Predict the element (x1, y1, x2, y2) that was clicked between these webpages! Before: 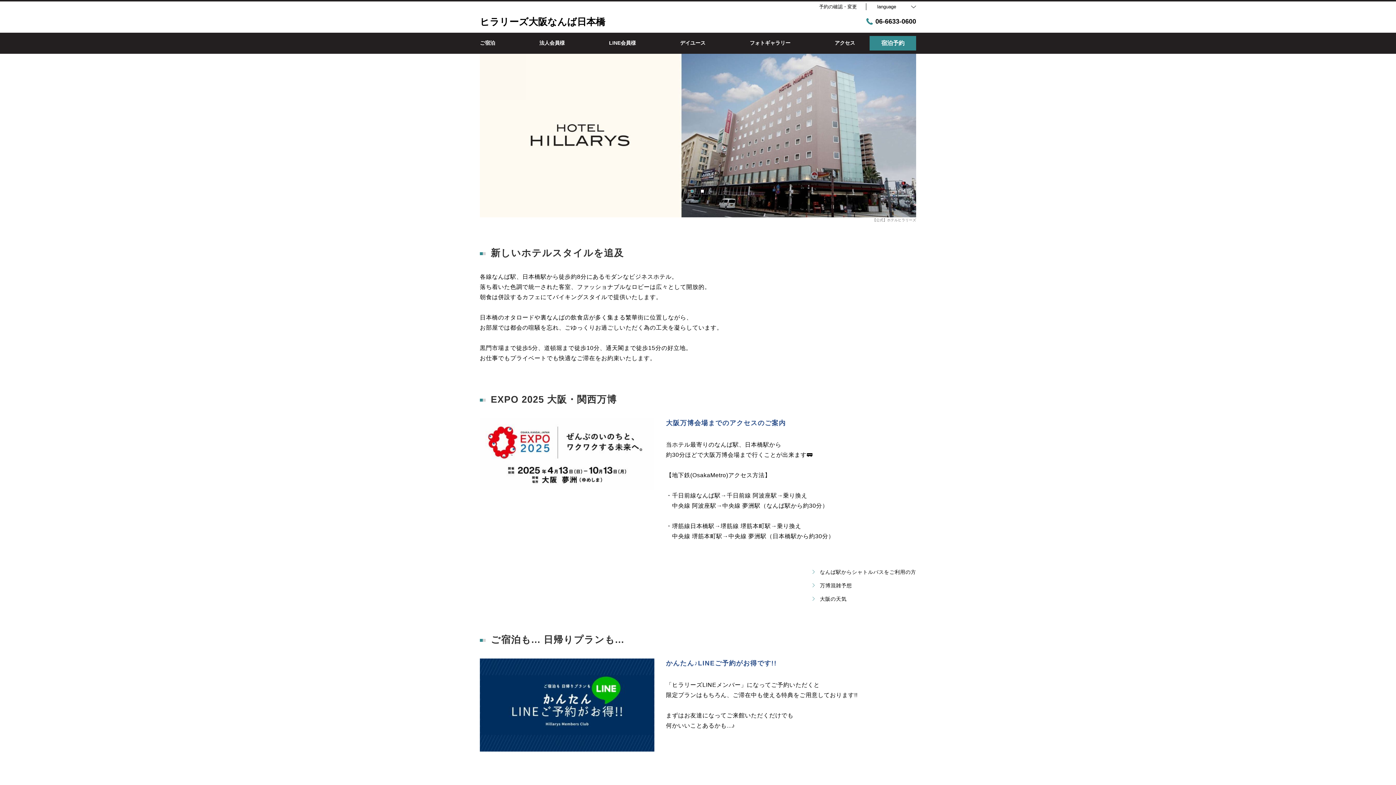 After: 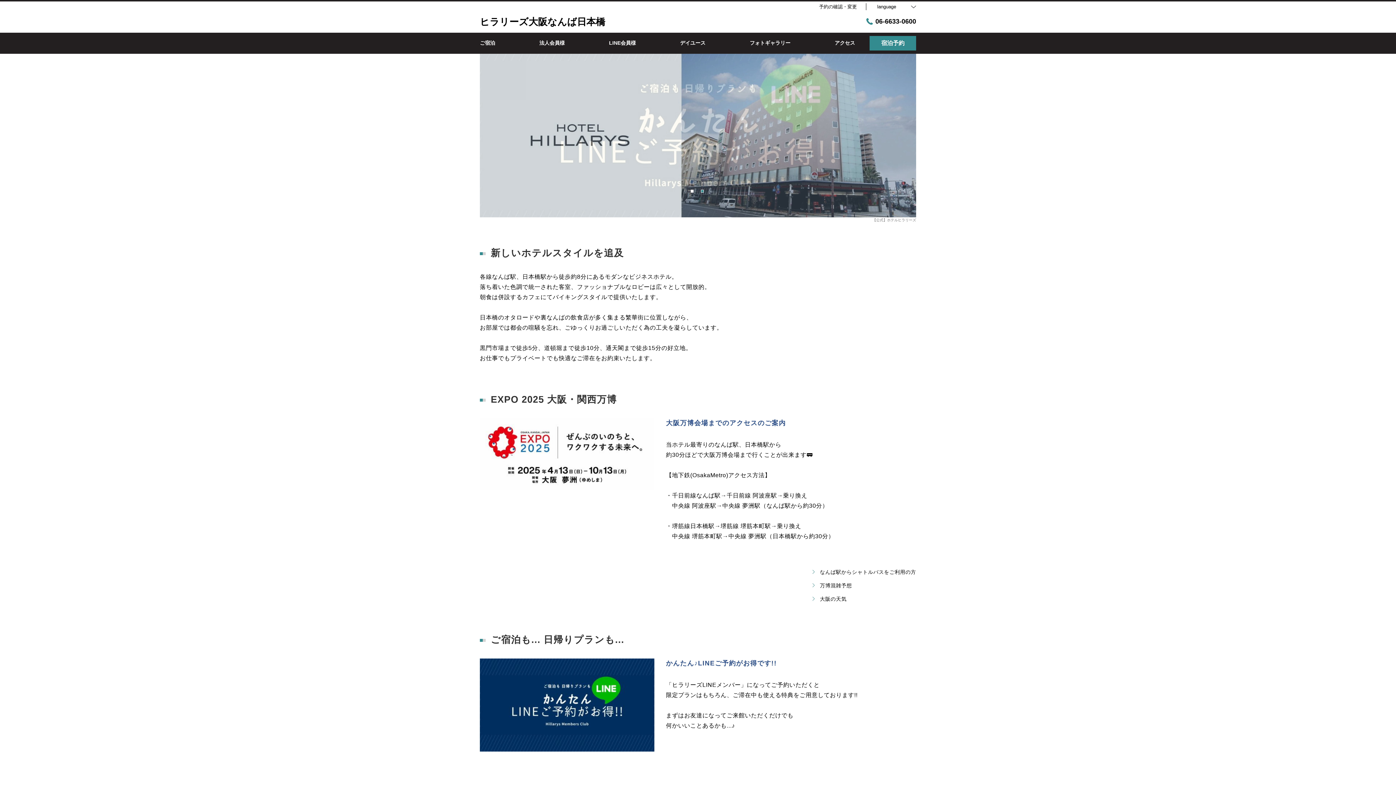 Action: label: 2 bbox: (701, 186, 705, 193)